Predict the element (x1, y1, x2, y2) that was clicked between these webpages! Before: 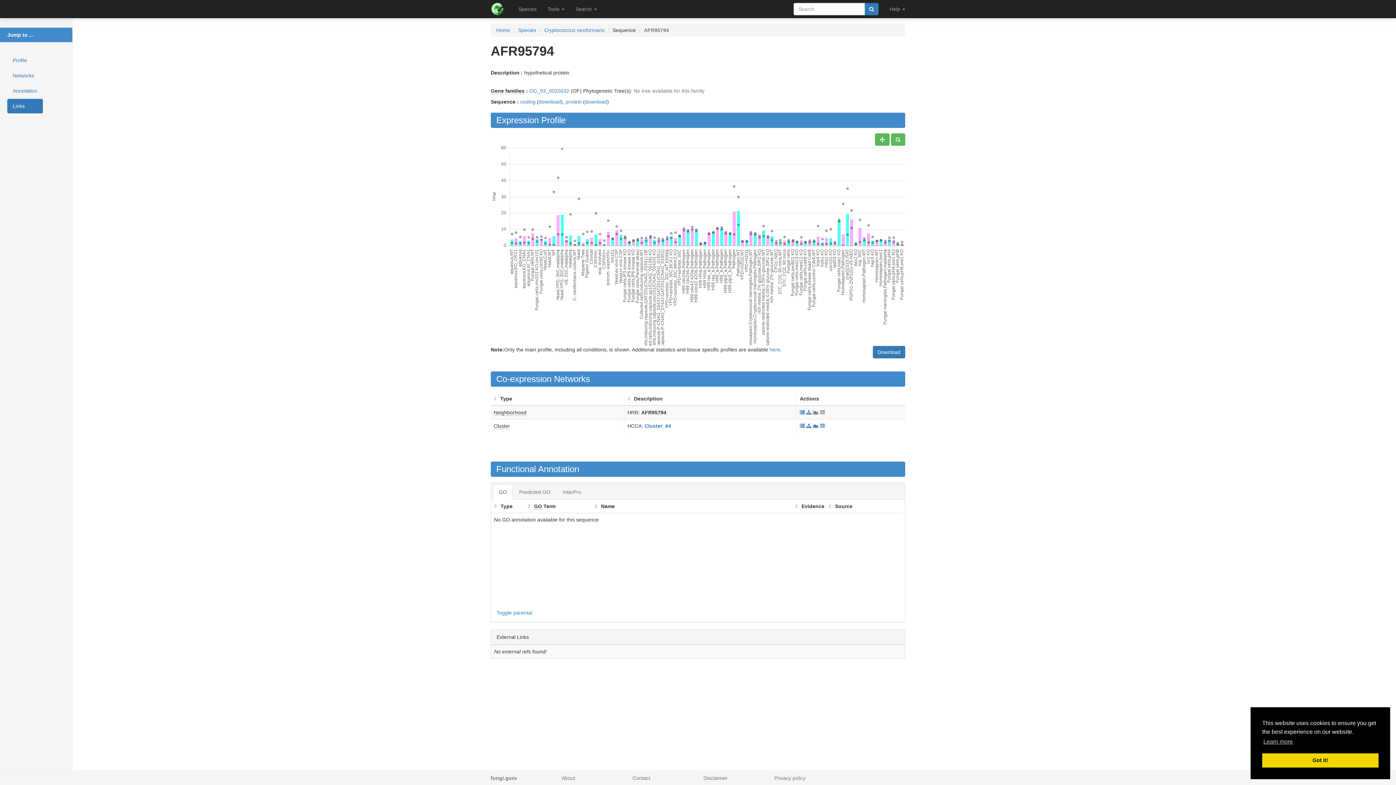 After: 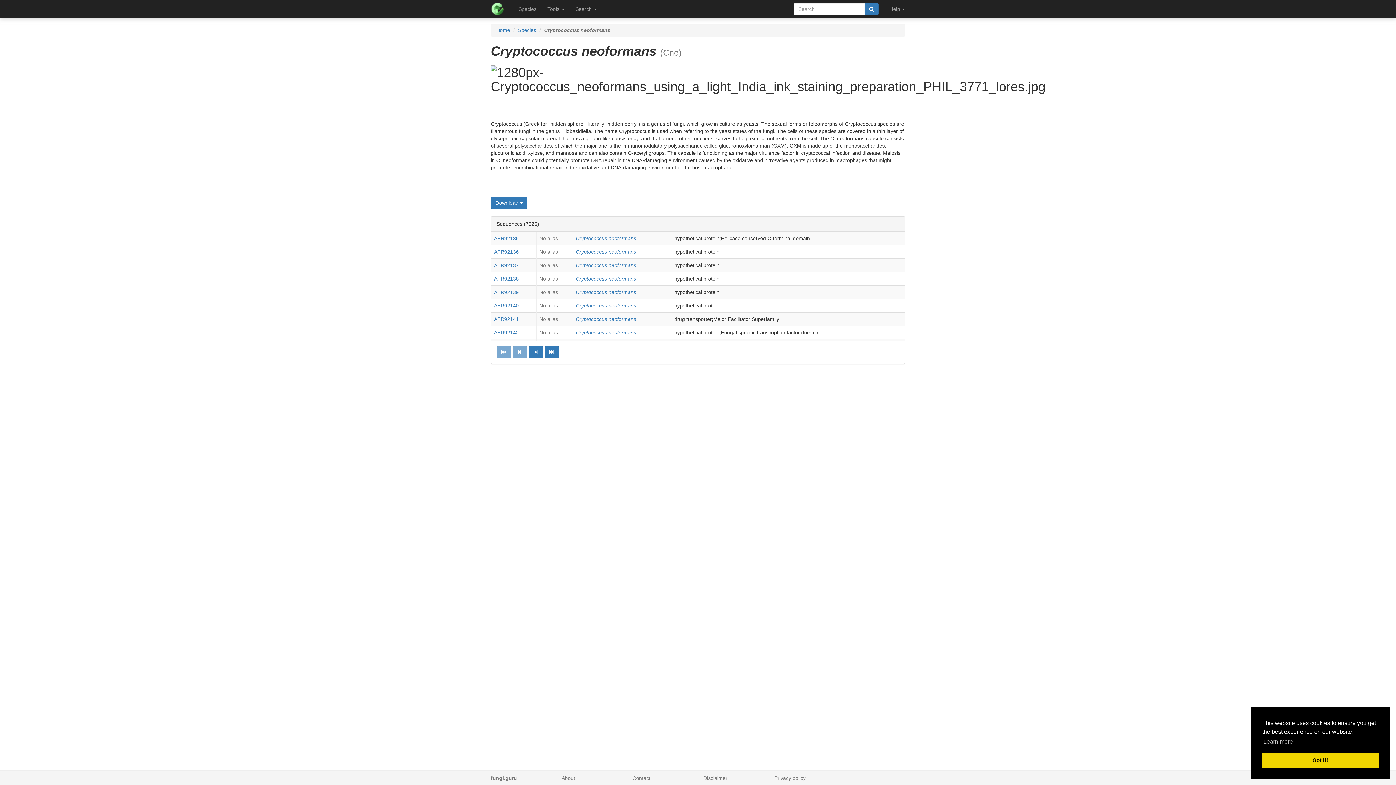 Action: label: Cryptococcus neoformans bbox: (544, 27, 604, 33)